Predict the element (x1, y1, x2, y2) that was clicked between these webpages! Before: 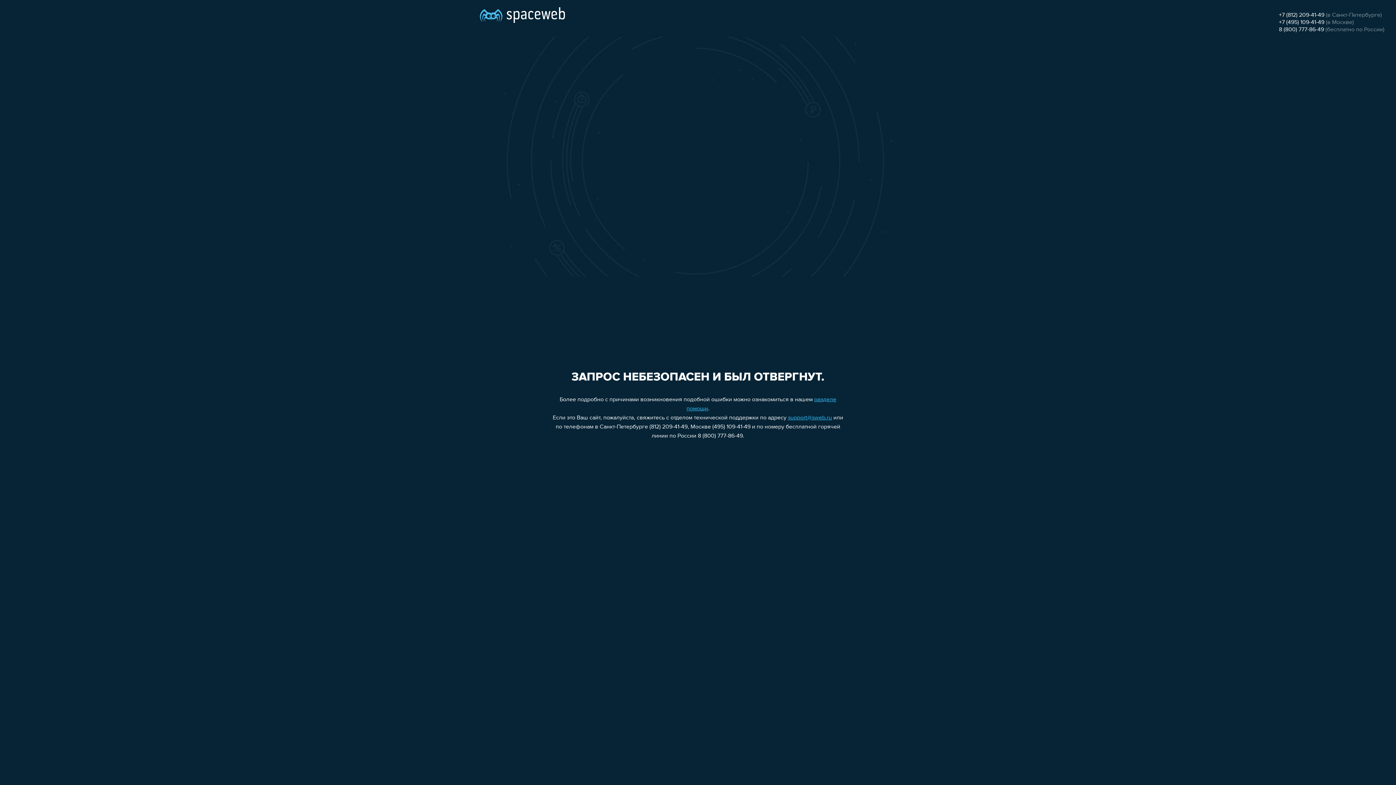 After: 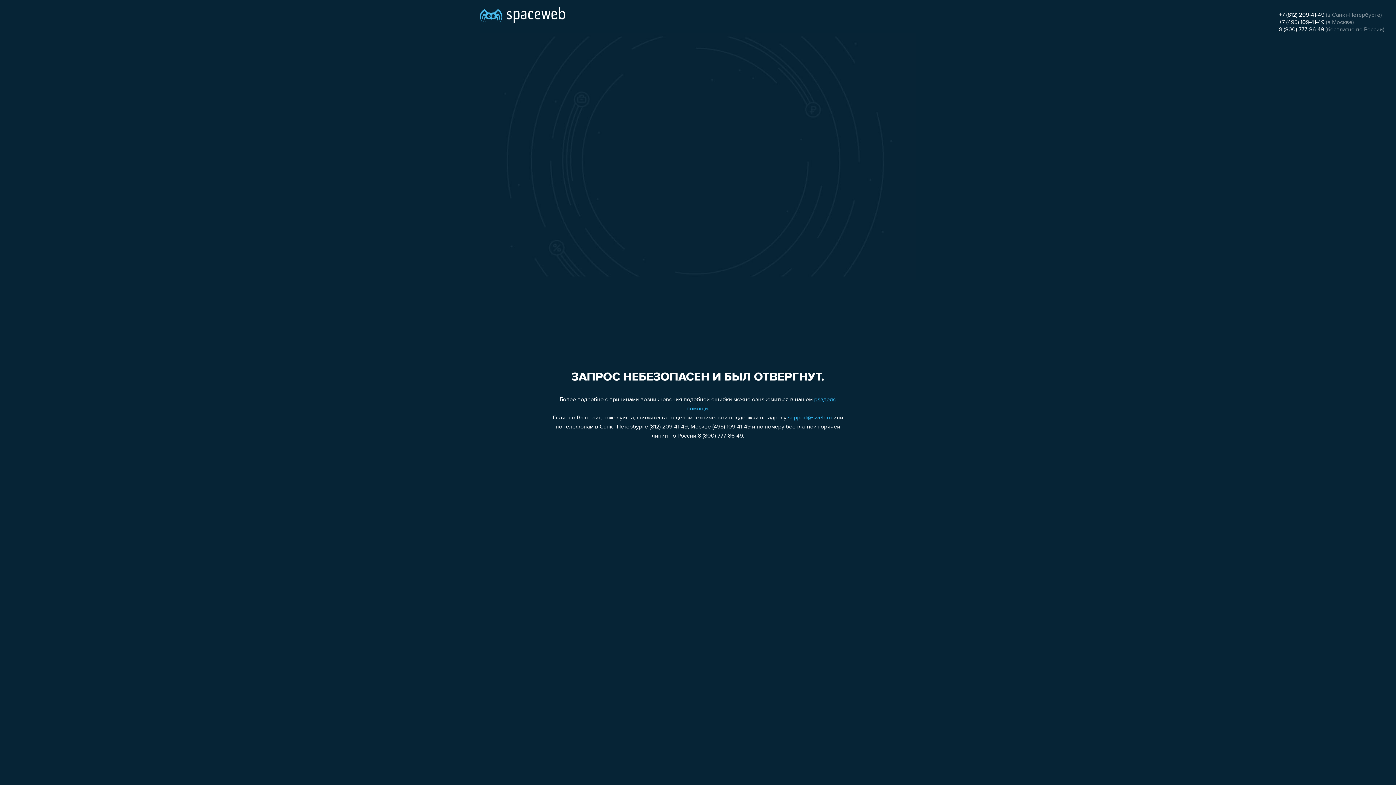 Action: bbox: (1279, 12, 1324, 18) label: +7 (812) 209-41-49